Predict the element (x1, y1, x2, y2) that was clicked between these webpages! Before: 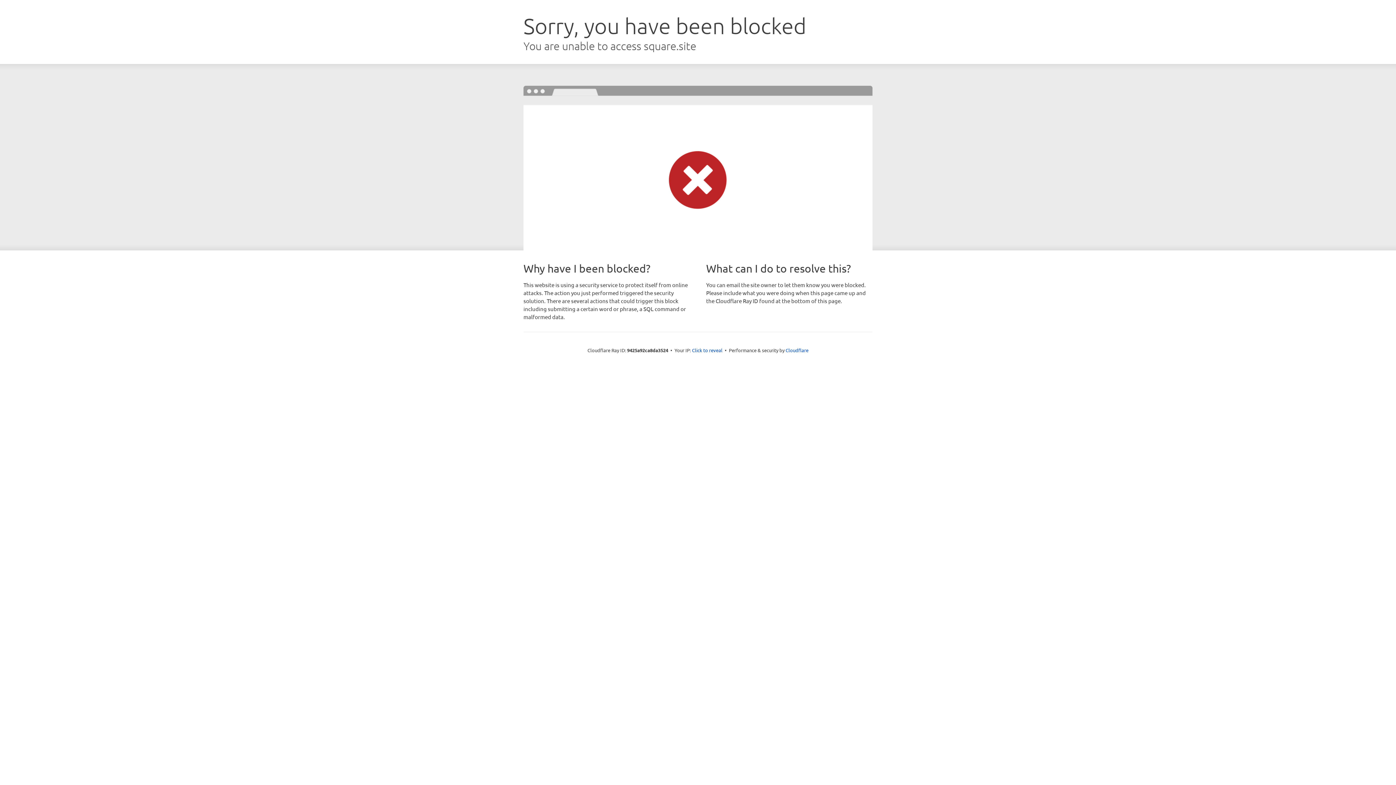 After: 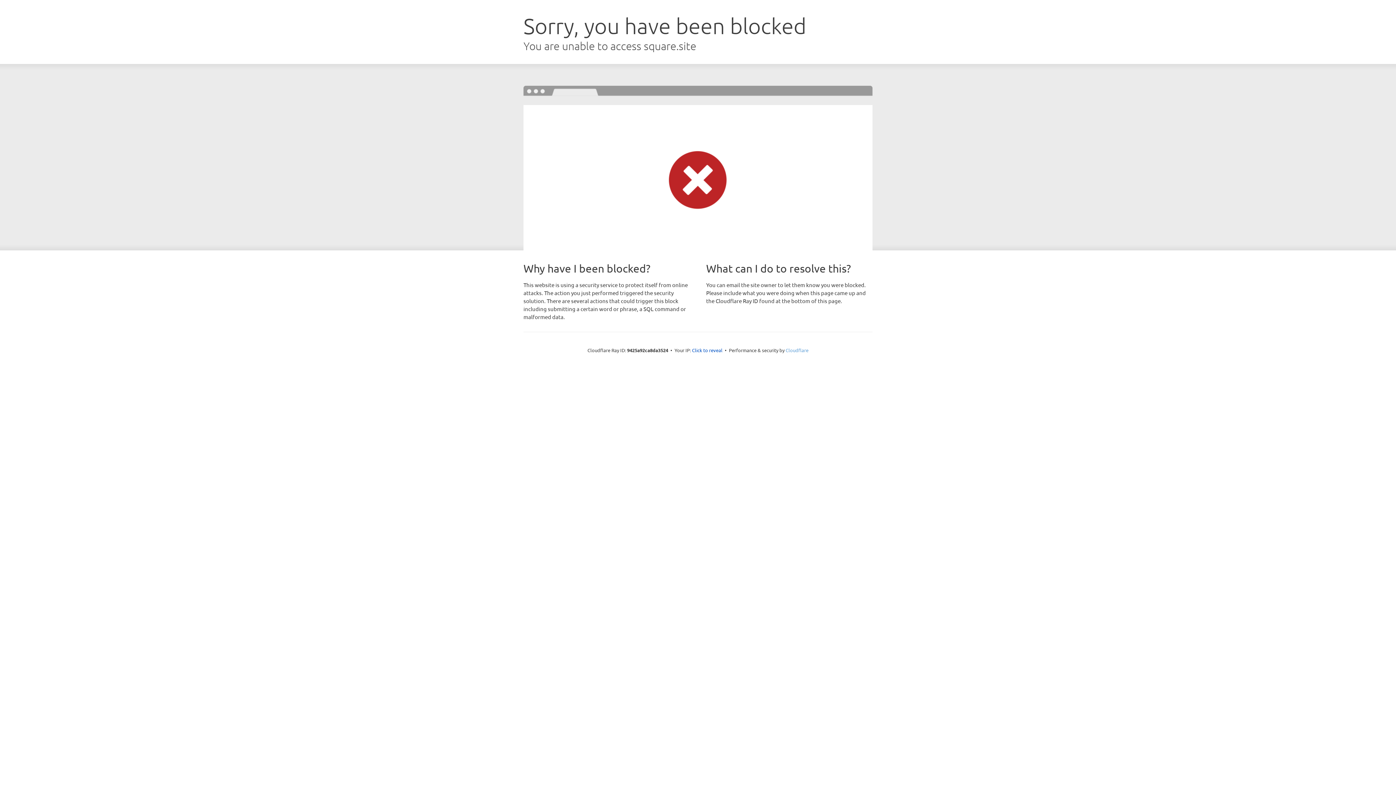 Action: bbox: (785, 347, 808, 353) label: Cloudflare